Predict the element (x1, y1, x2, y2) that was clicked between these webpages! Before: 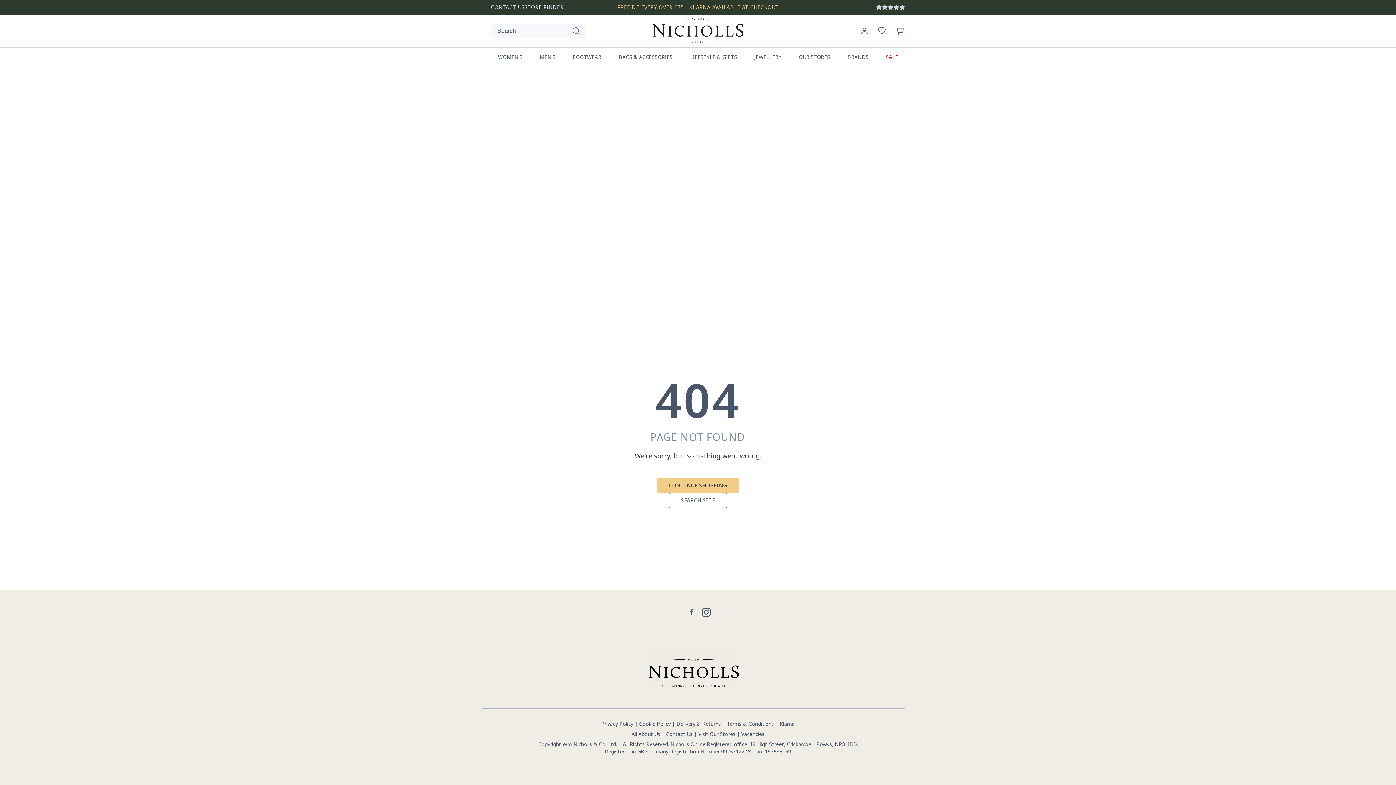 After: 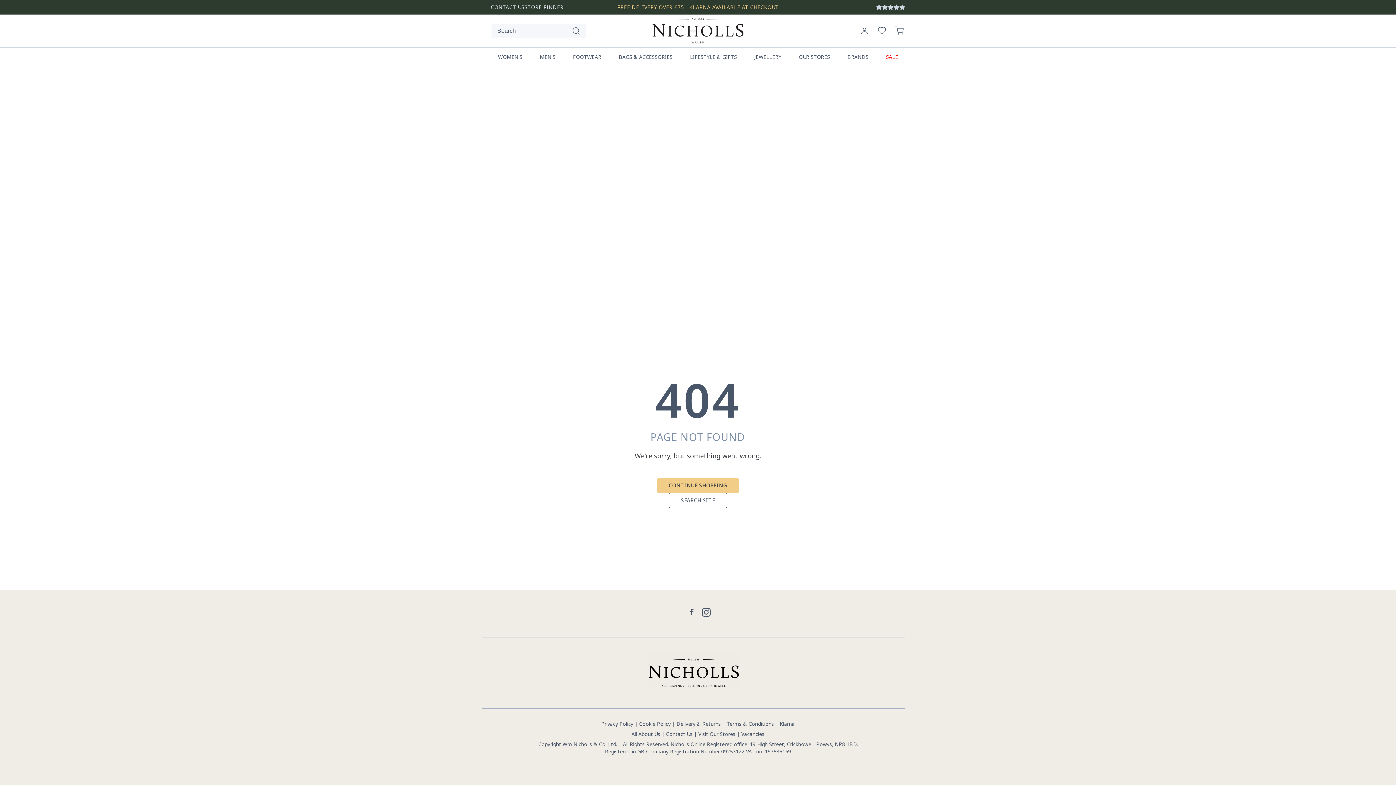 Action: bbox: (877, 26, 886, 35)